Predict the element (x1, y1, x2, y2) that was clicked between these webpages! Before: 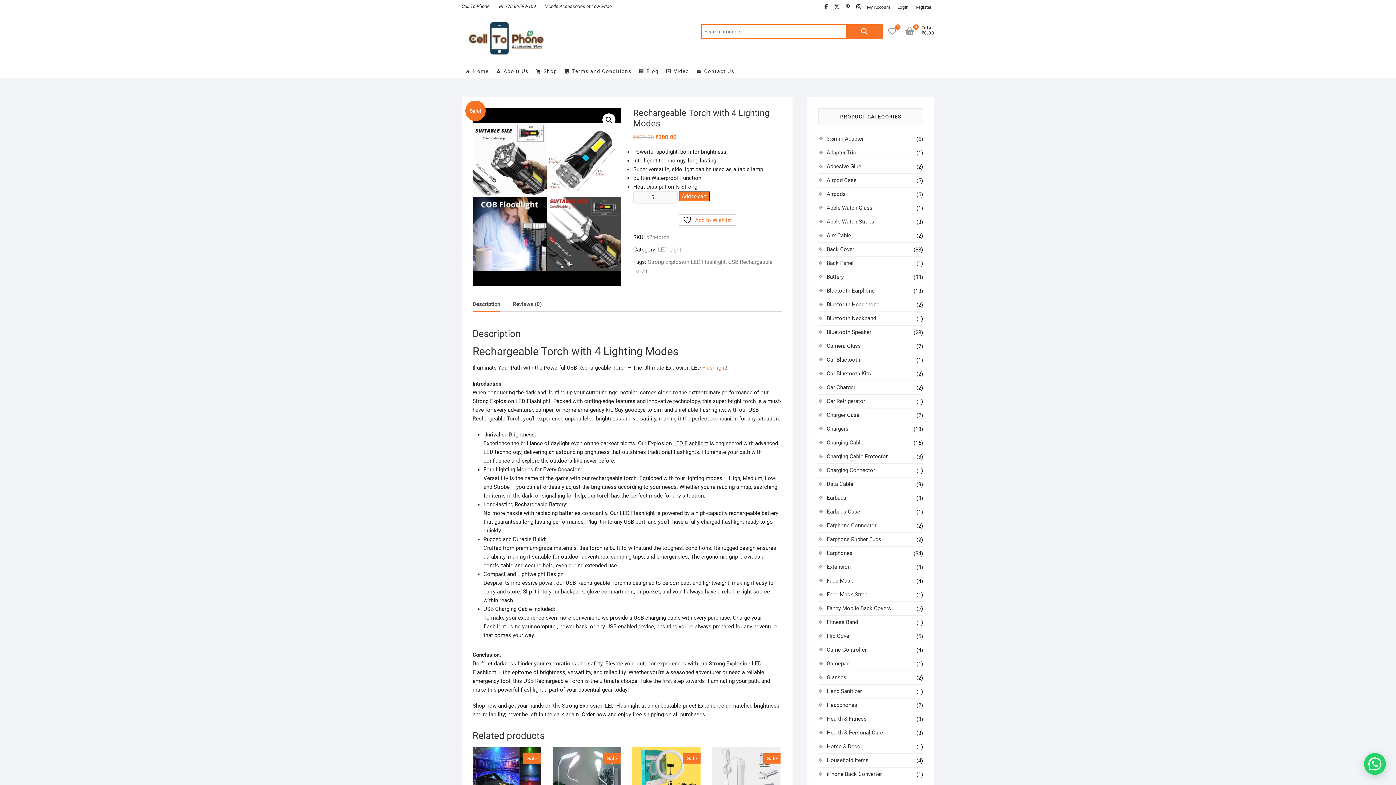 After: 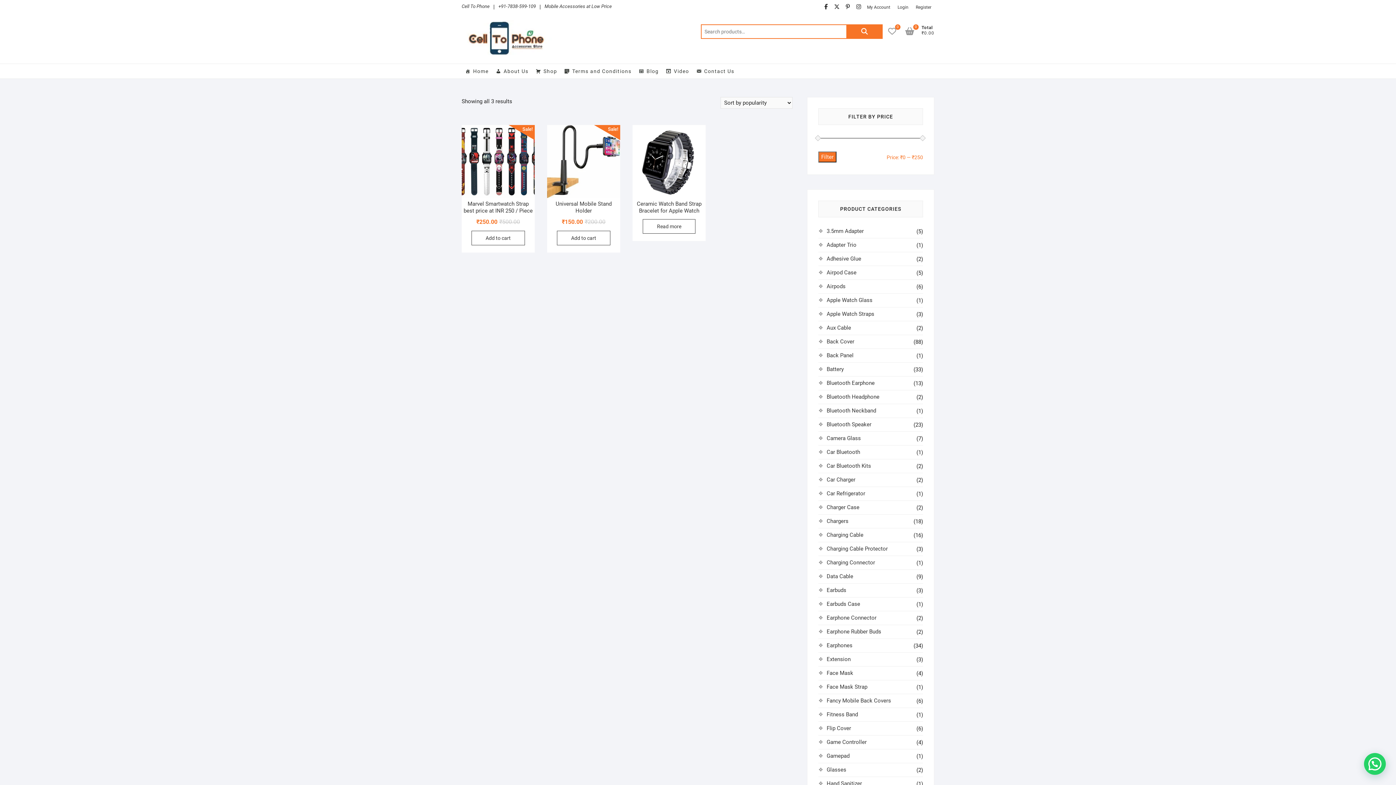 Action: label: Apple Watch Straps bbox: (826, 218, 874, 225)